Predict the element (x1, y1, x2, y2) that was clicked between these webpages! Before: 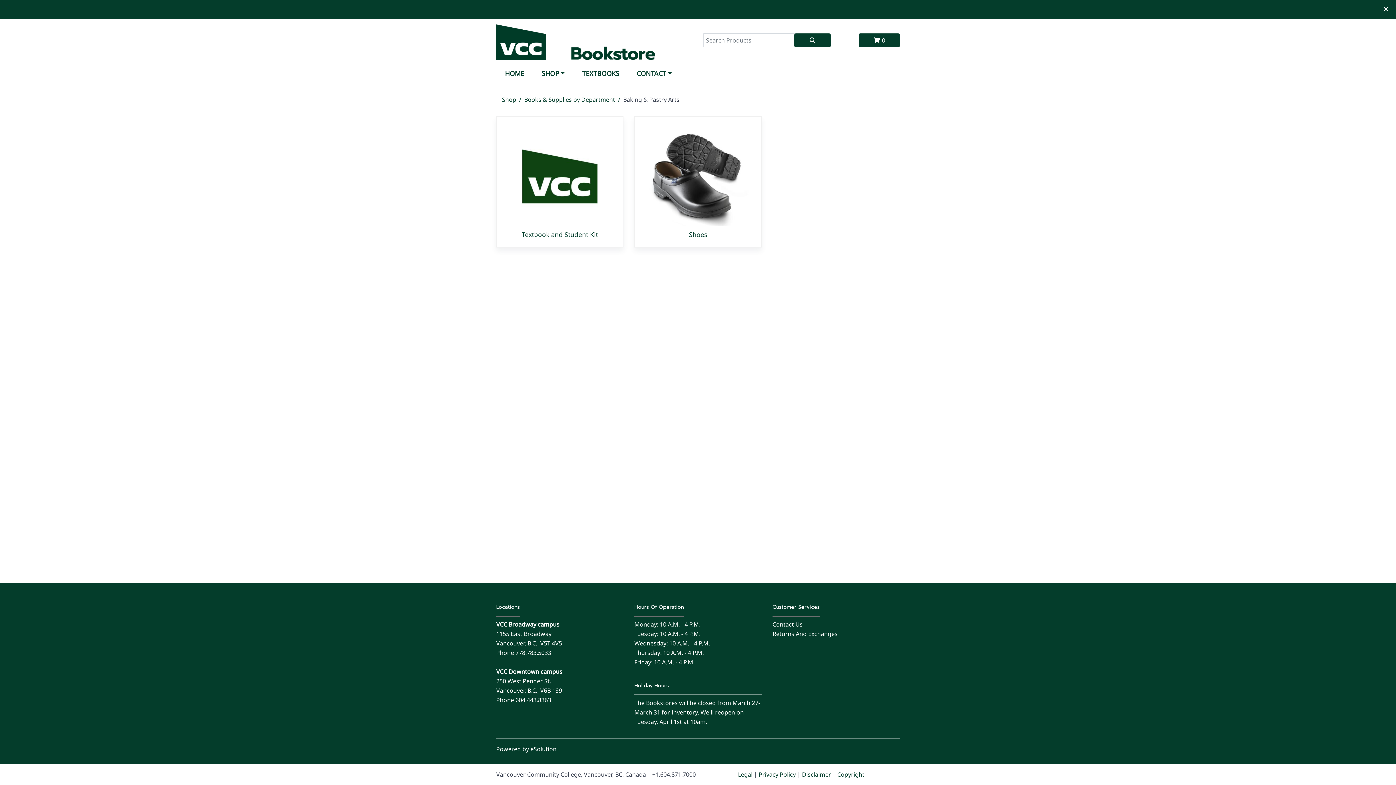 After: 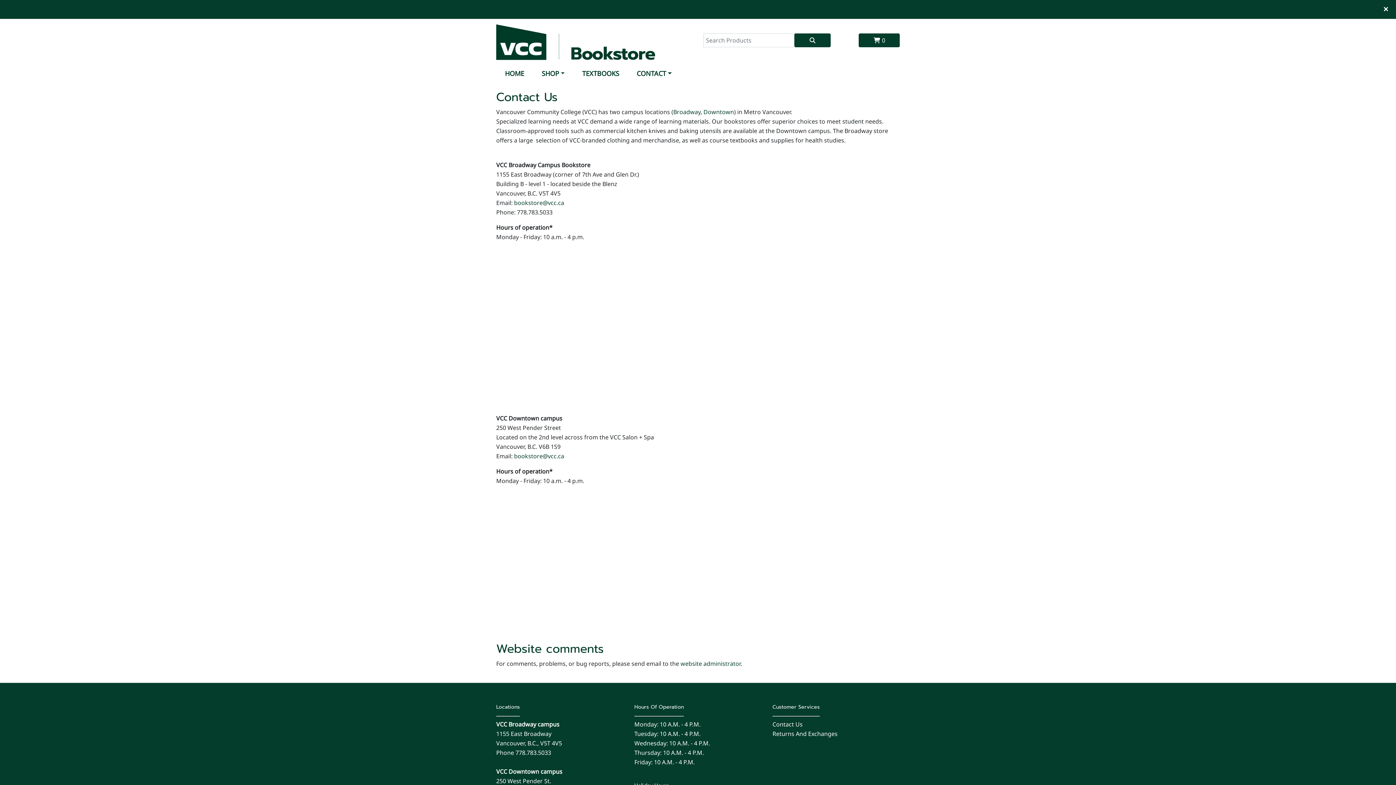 Action: bbox: (766, 617, 894, 632) label: Contact Us